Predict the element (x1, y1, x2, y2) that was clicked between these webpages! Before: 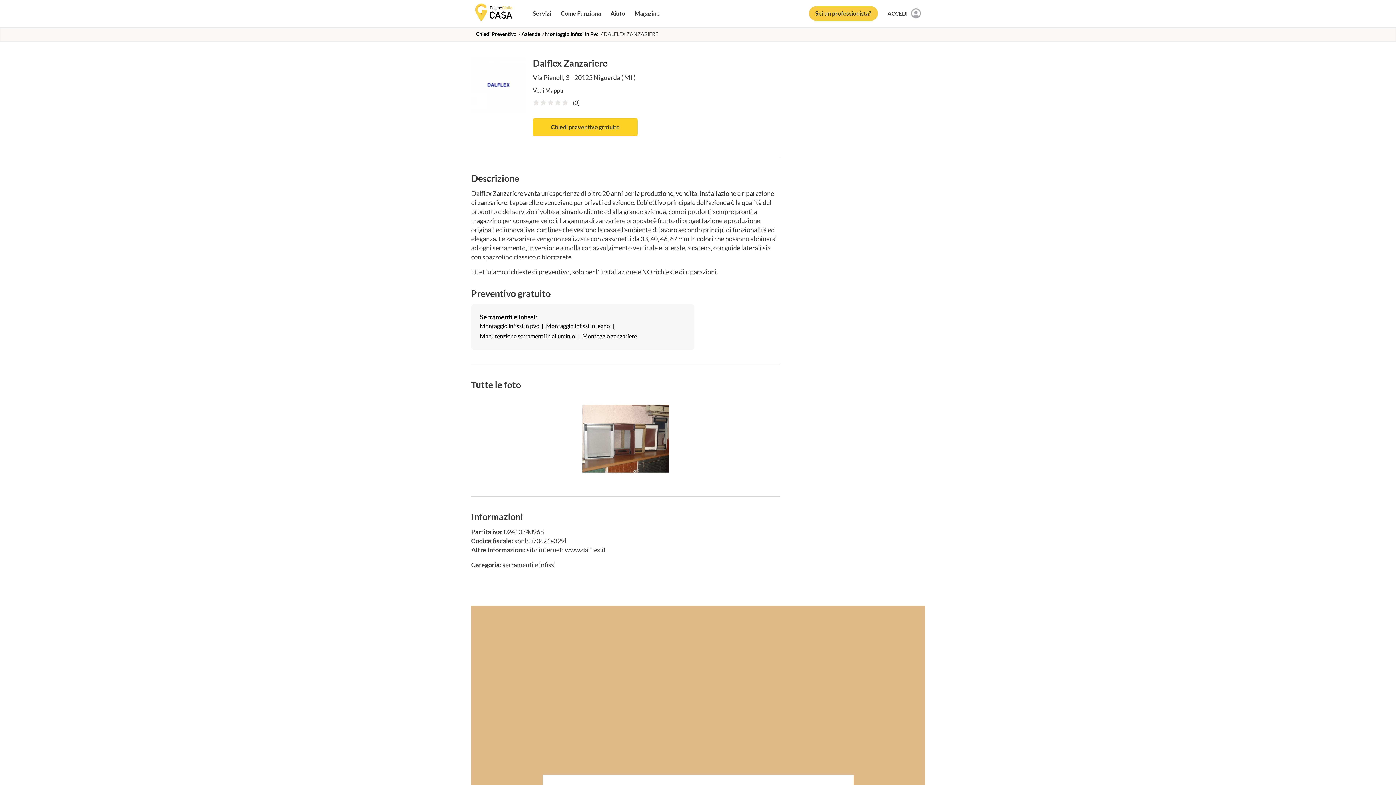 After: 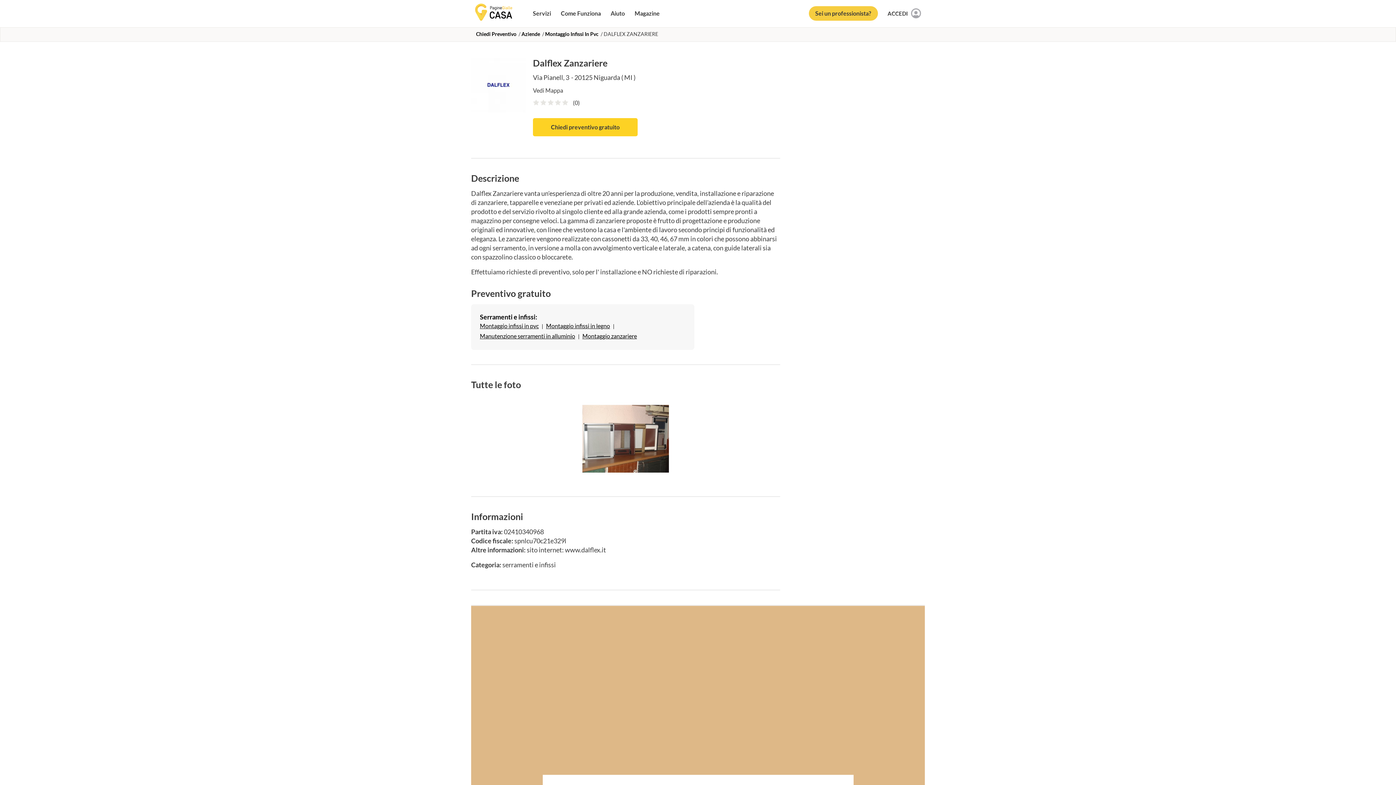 Action: label: Montaggio zanzariere bbox: (582, 332, 637, 339)